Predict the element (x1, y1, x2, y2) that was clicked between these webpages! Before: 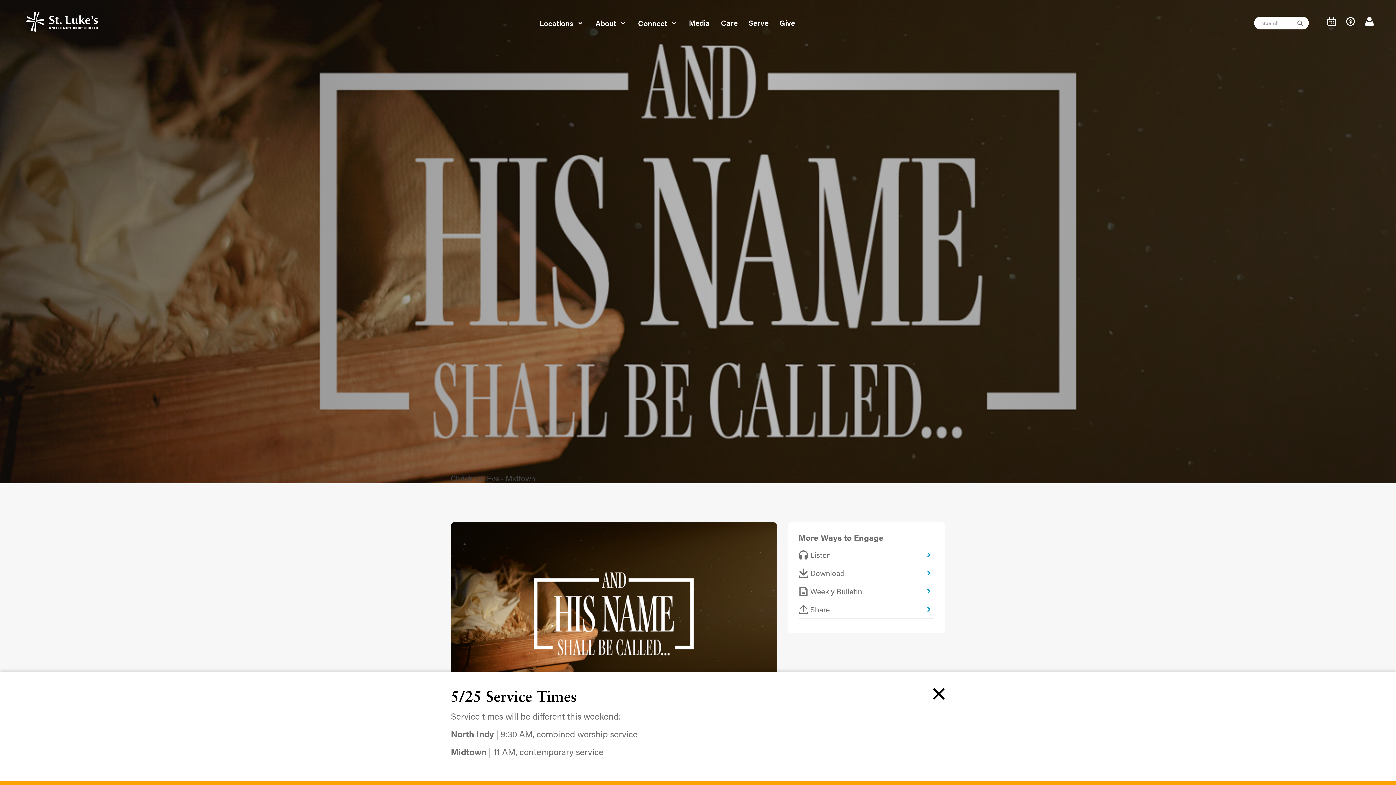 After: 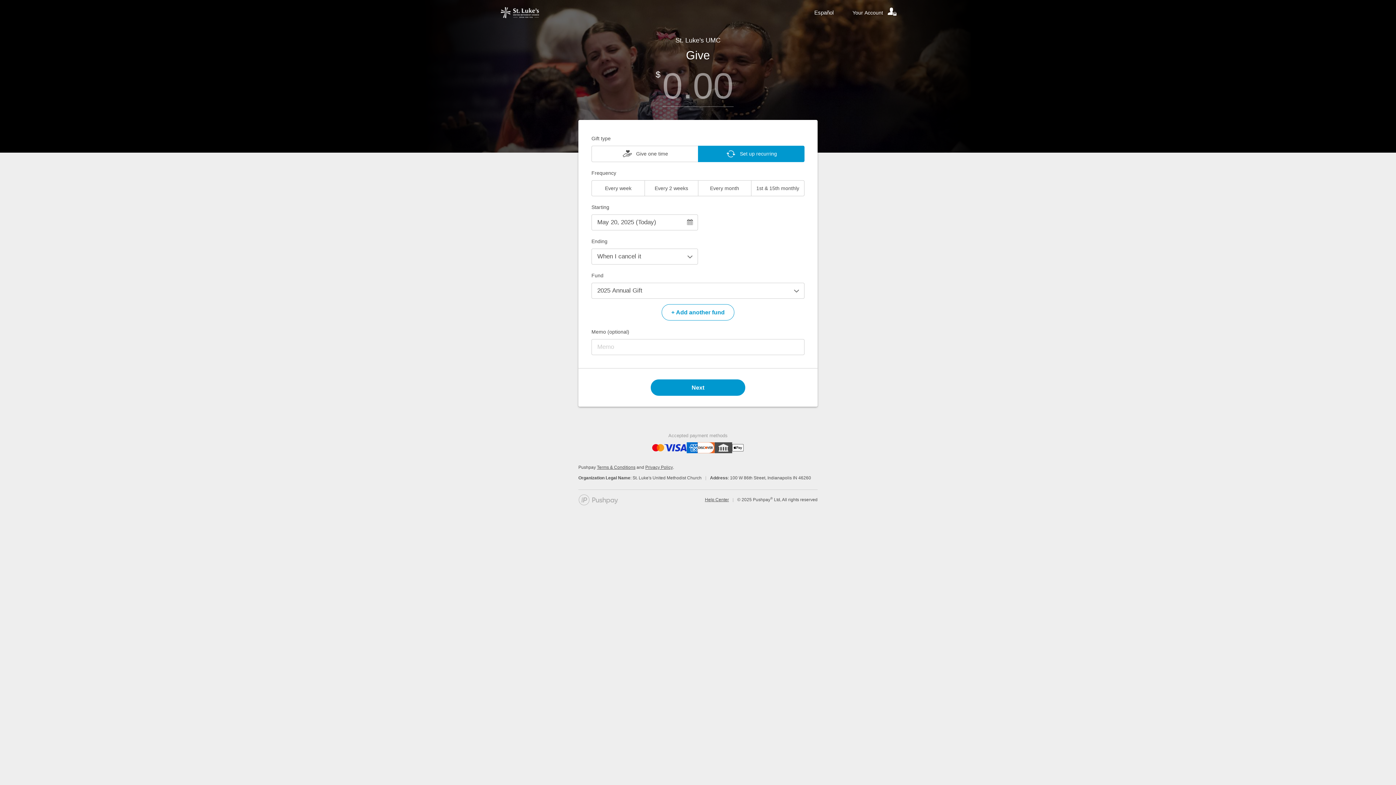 Action: bbox: (1346, 16, 1355, 26)